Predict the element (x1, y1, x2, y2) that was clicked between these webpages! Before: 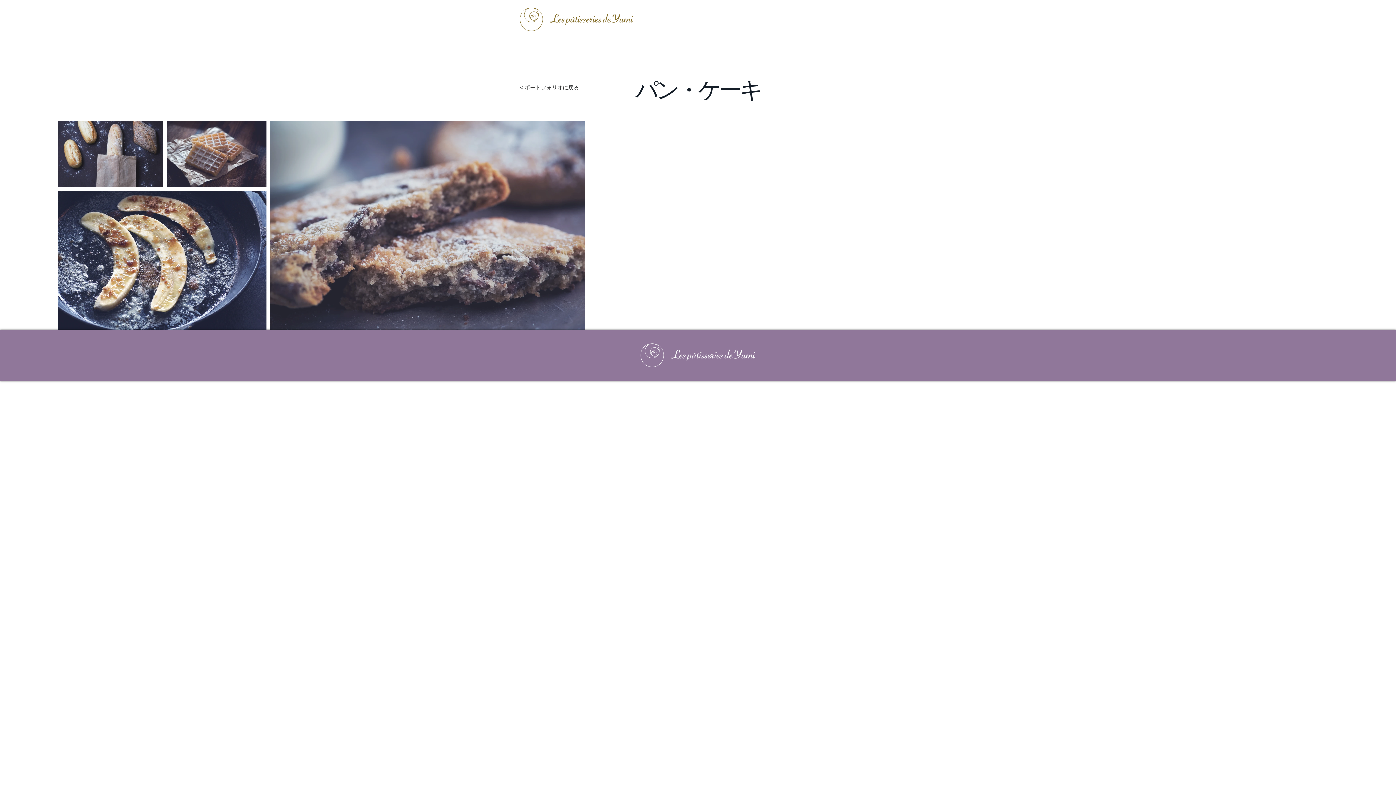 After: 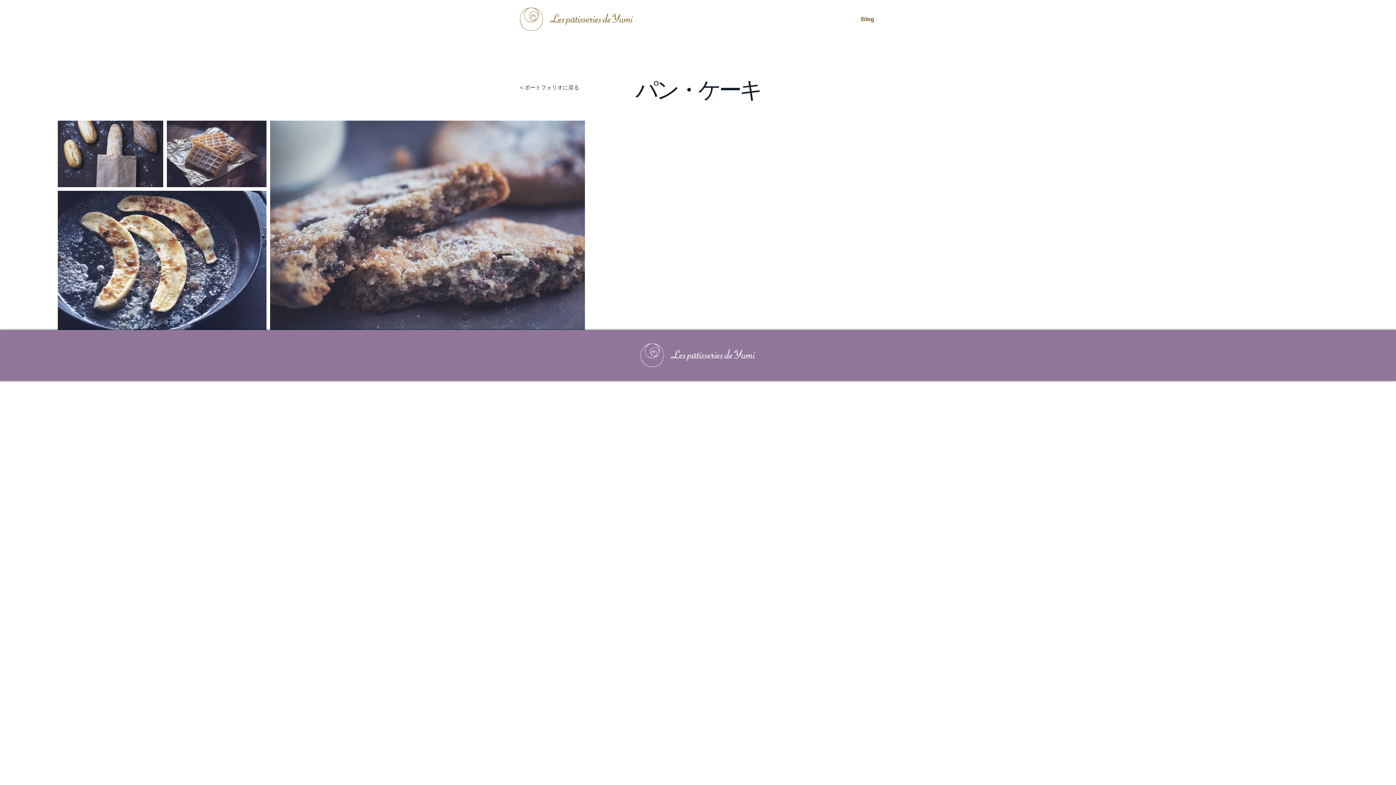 Action: label: Blog bbox: (854, 10, 881, 28)